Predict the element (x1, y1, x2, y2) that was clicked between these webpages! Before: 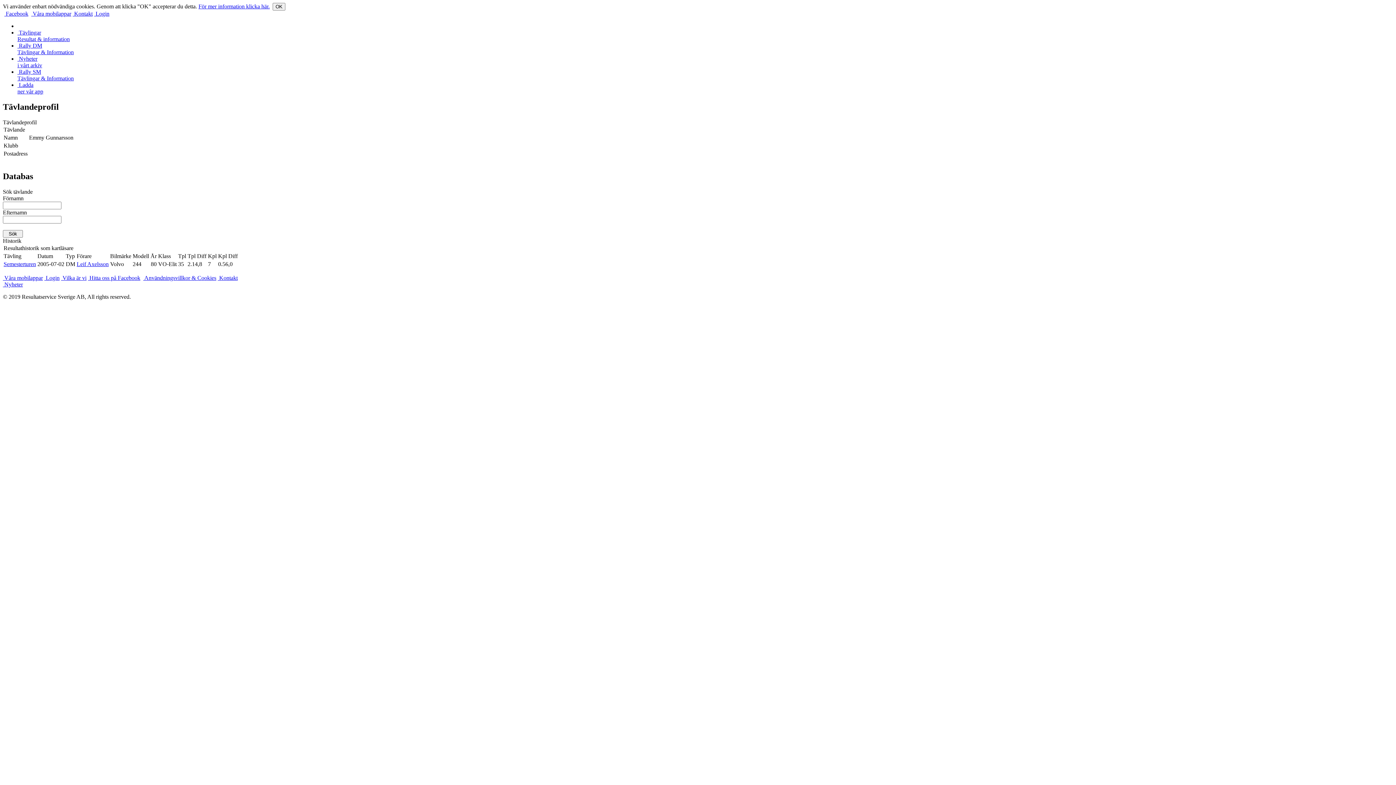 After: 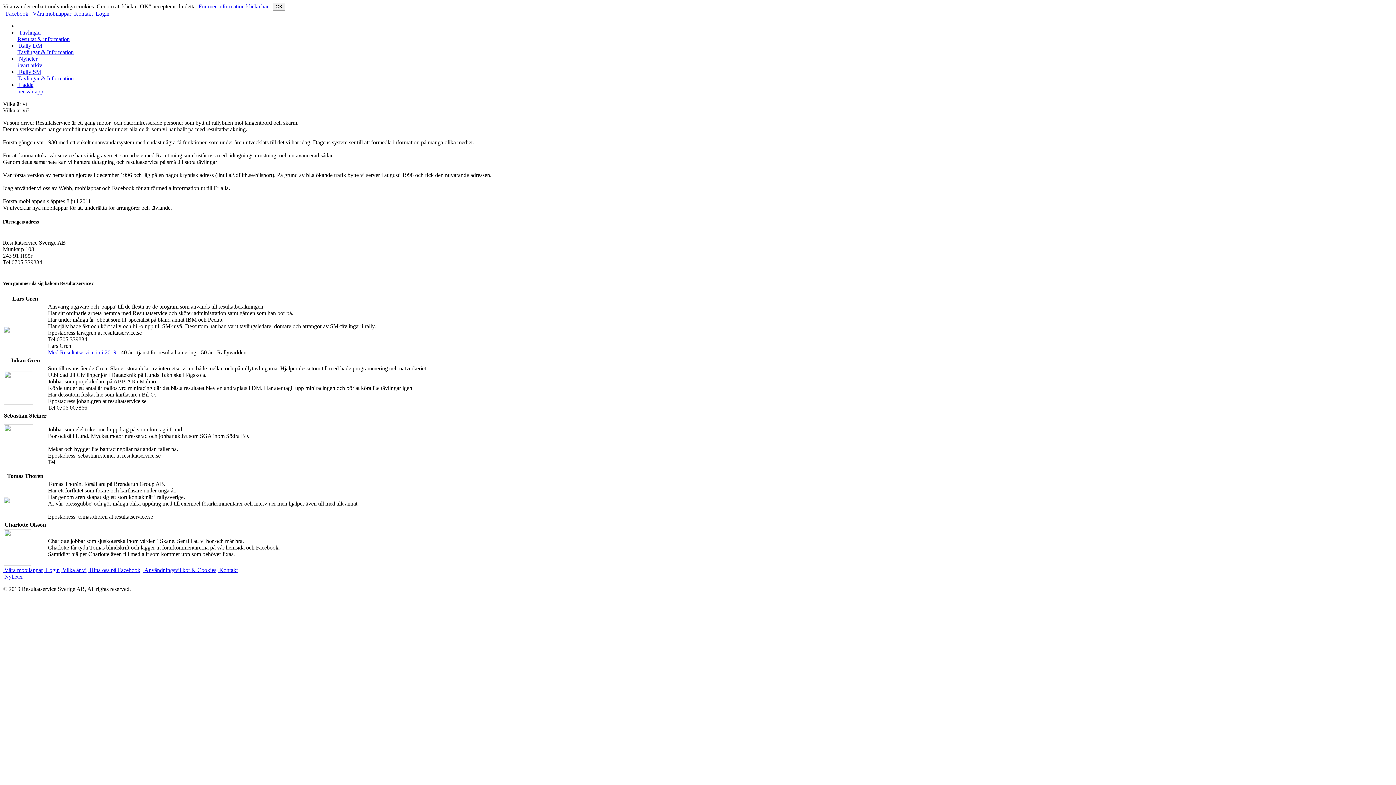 Action: label:  Vilka är vi bbox: (61, 274, 86, 280)